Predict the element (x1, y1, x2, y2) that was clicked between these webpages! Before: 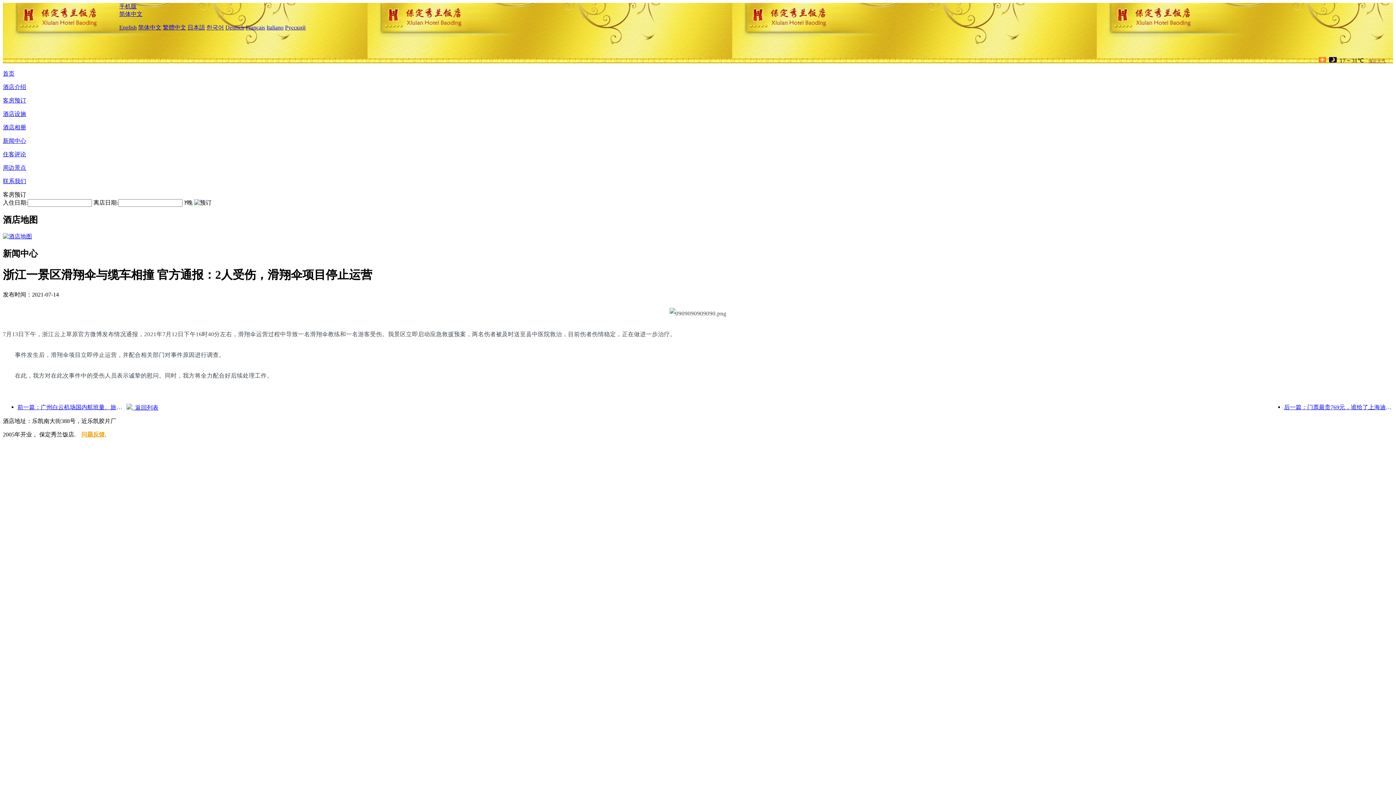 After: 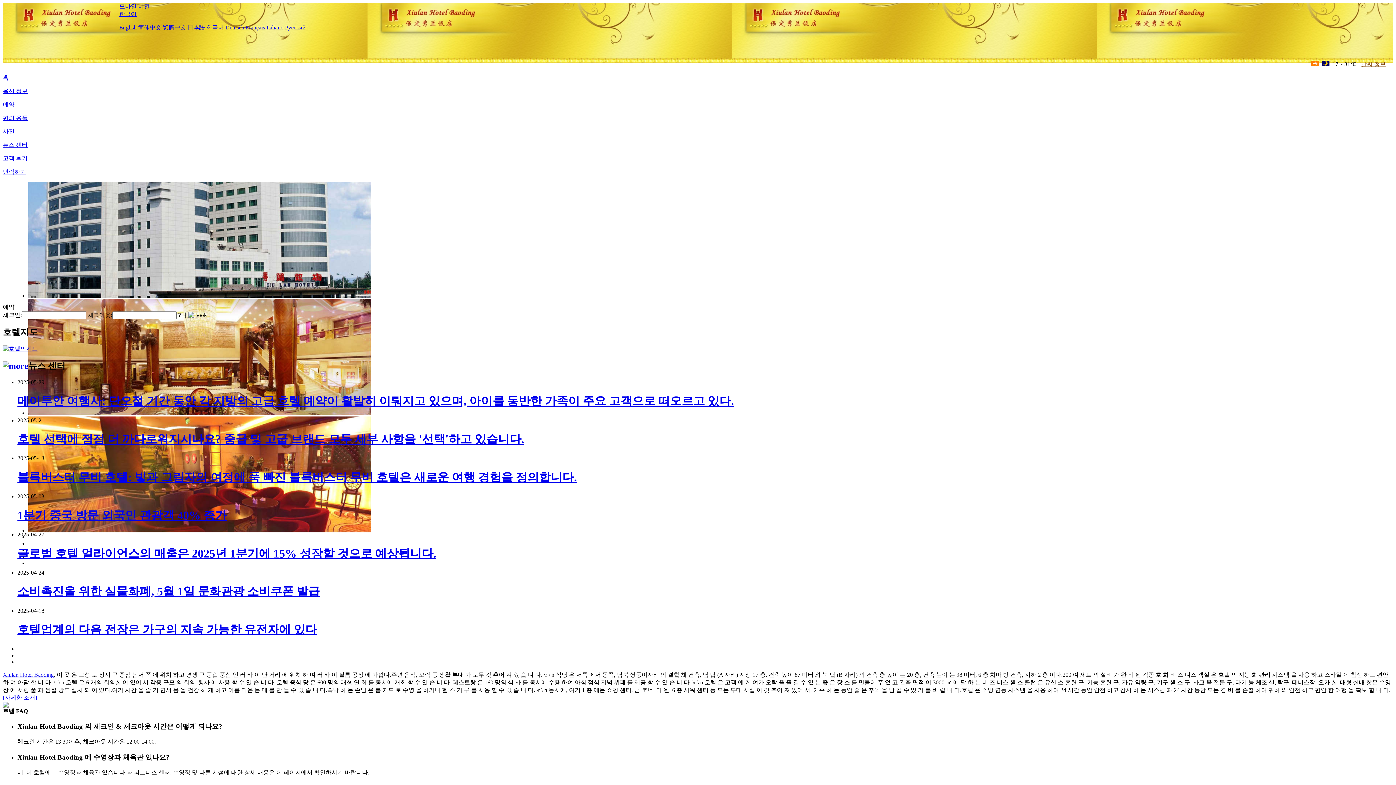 Action: label: 한국어 bbox: (206, 24, 224, 30)